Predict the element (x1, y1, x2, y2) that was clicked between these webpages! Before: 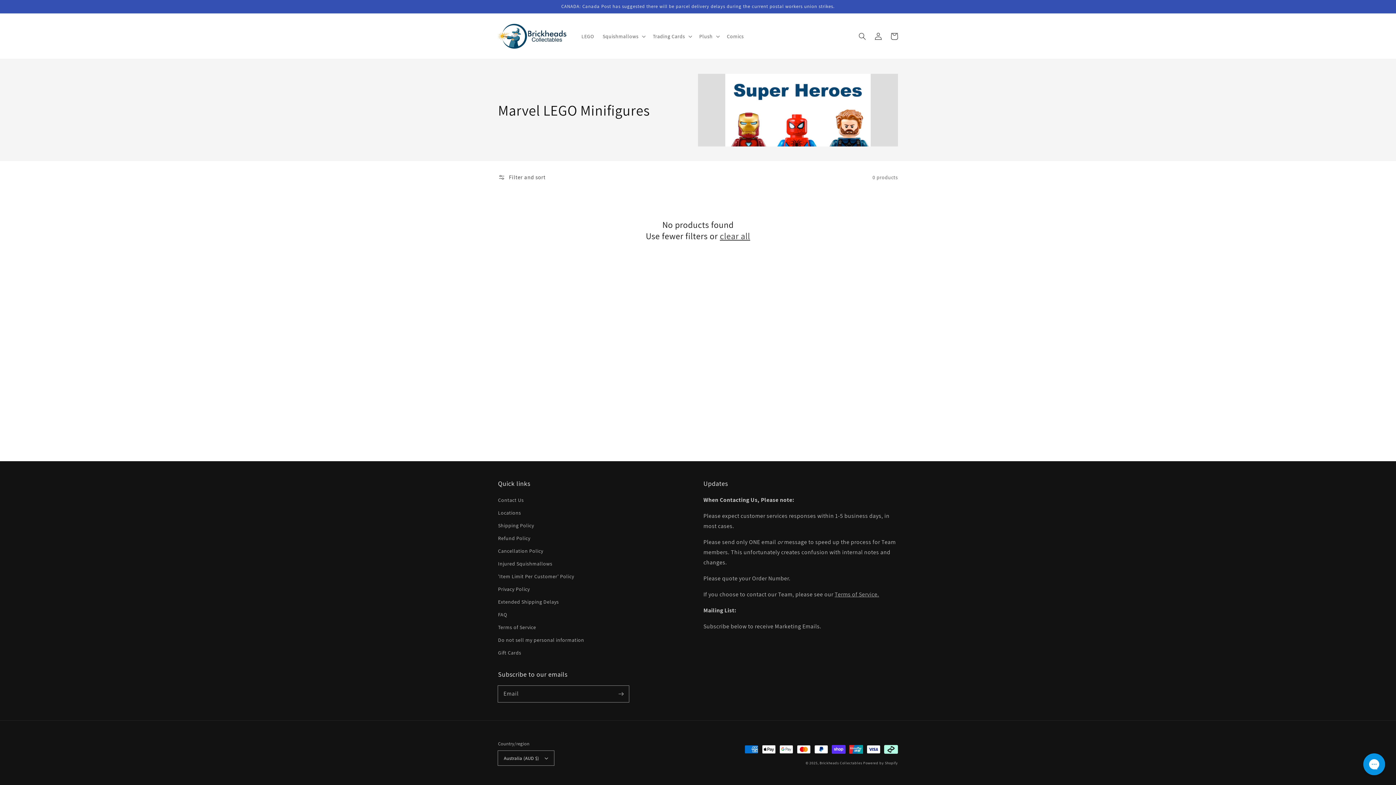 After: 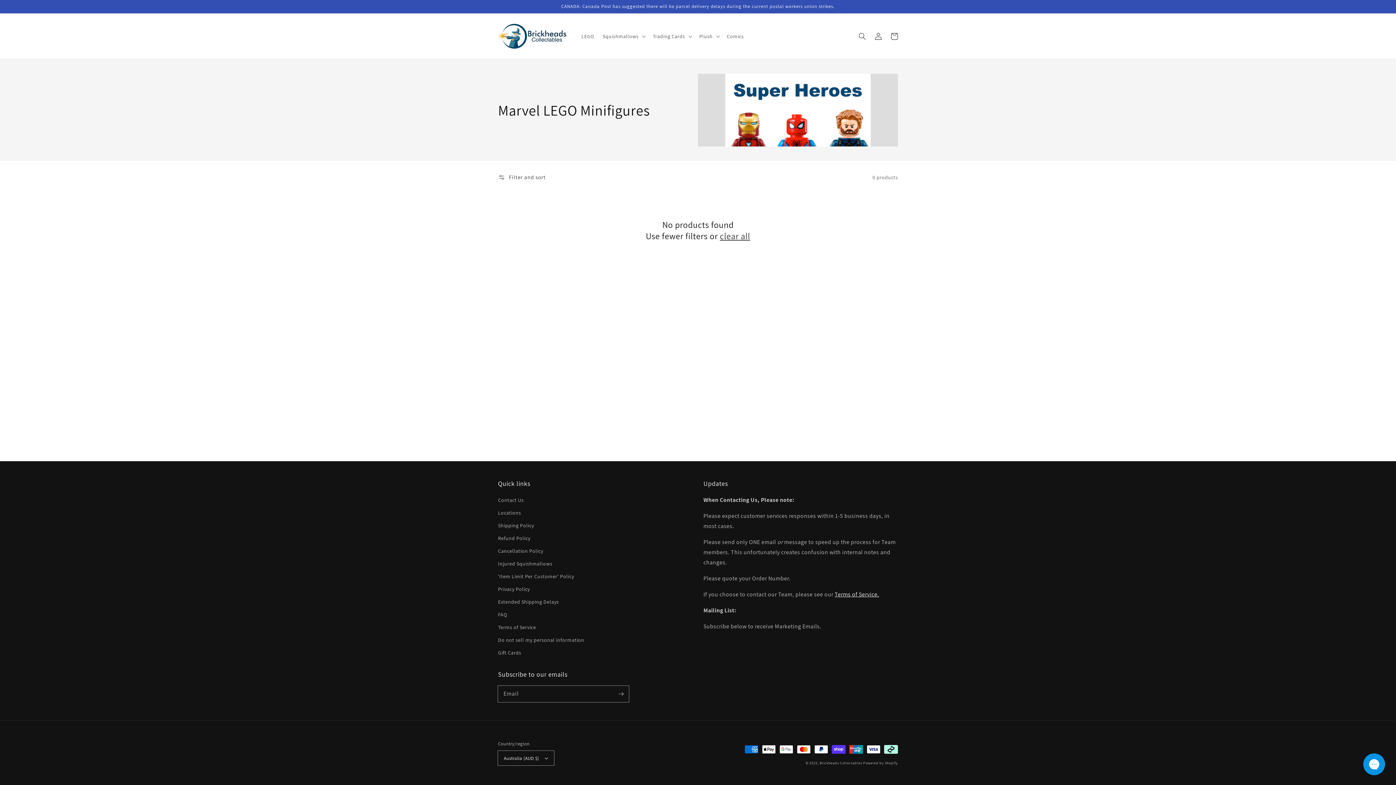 Action: label: Terms of Service. bbox: (834, 590, 879, 598)